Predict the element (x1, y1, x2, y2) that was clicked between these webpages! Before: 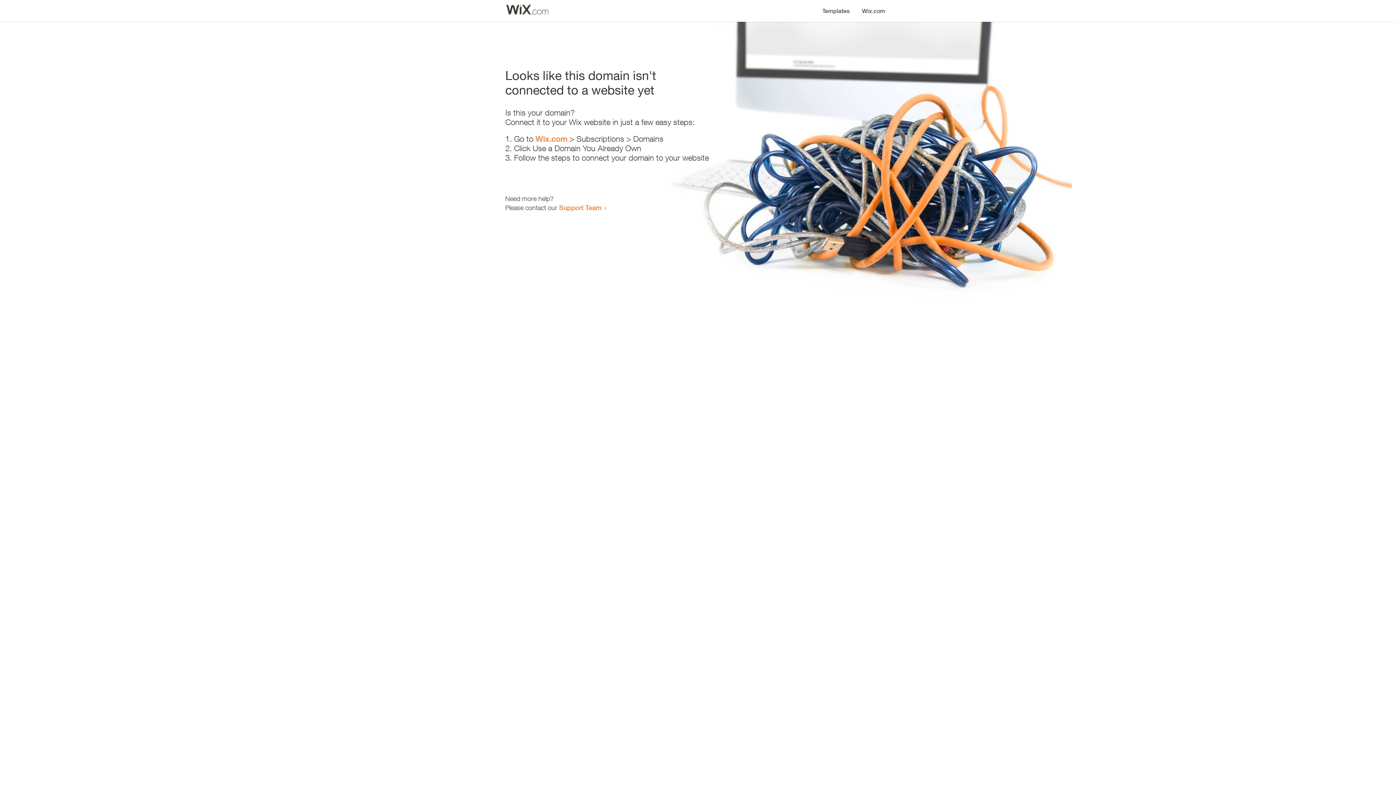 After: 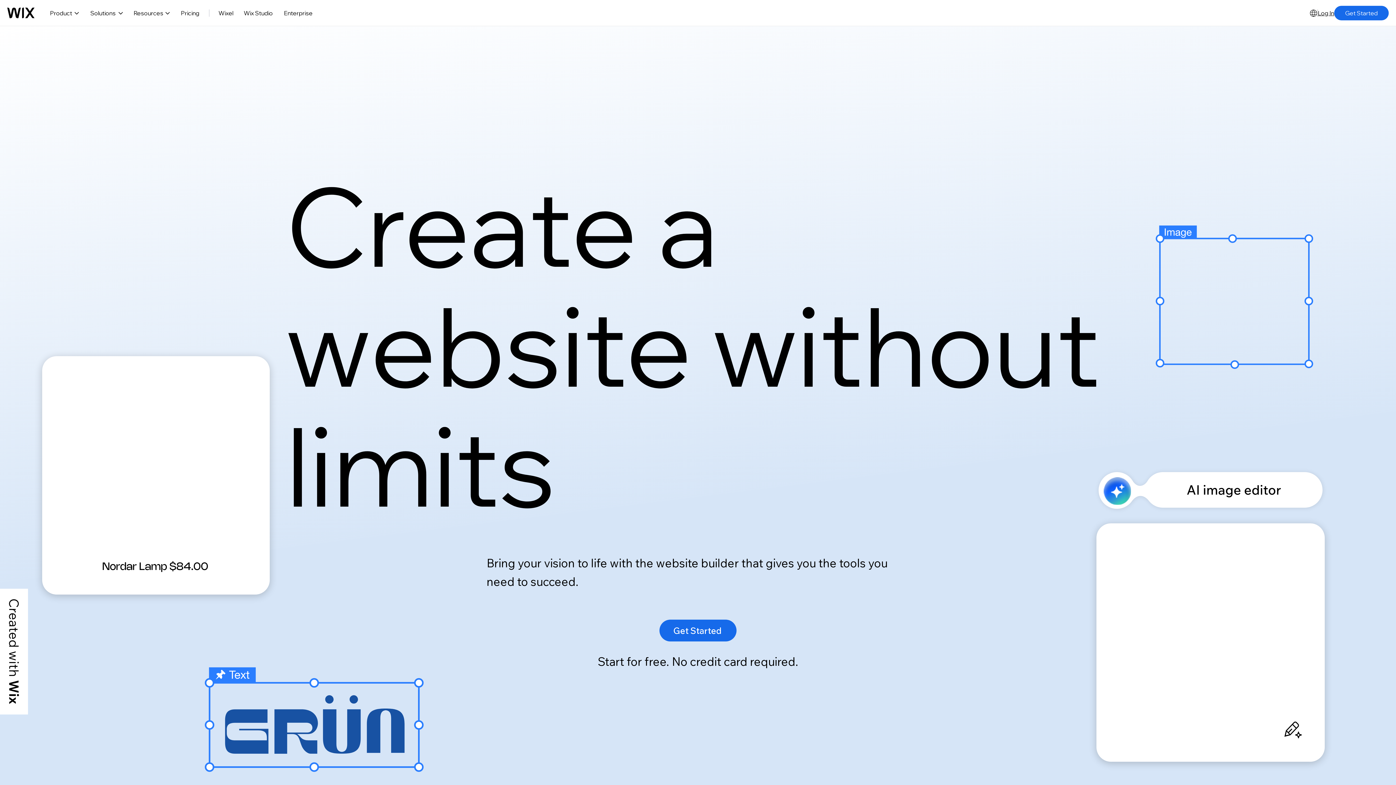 Action: label: Wix.com bbox: (856, 0, 890, 14)